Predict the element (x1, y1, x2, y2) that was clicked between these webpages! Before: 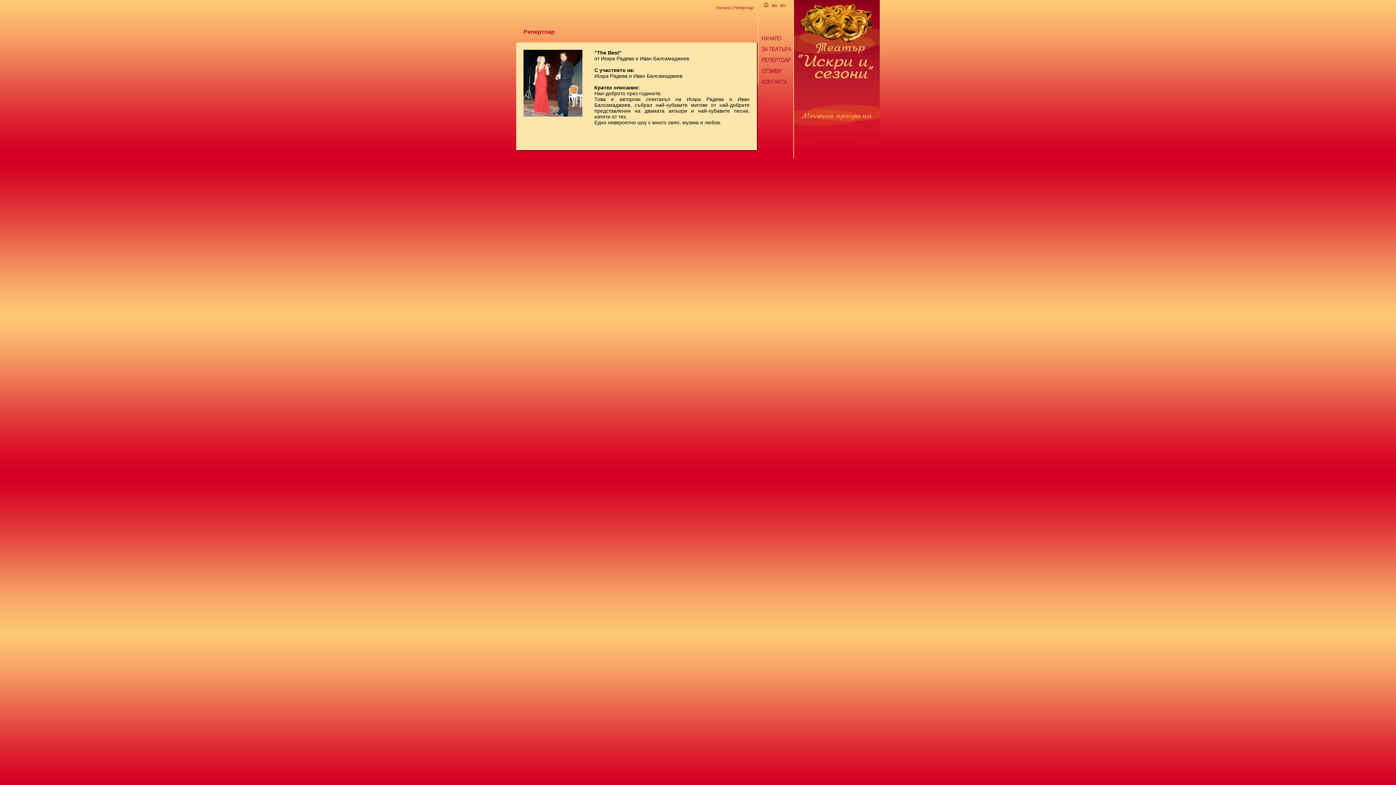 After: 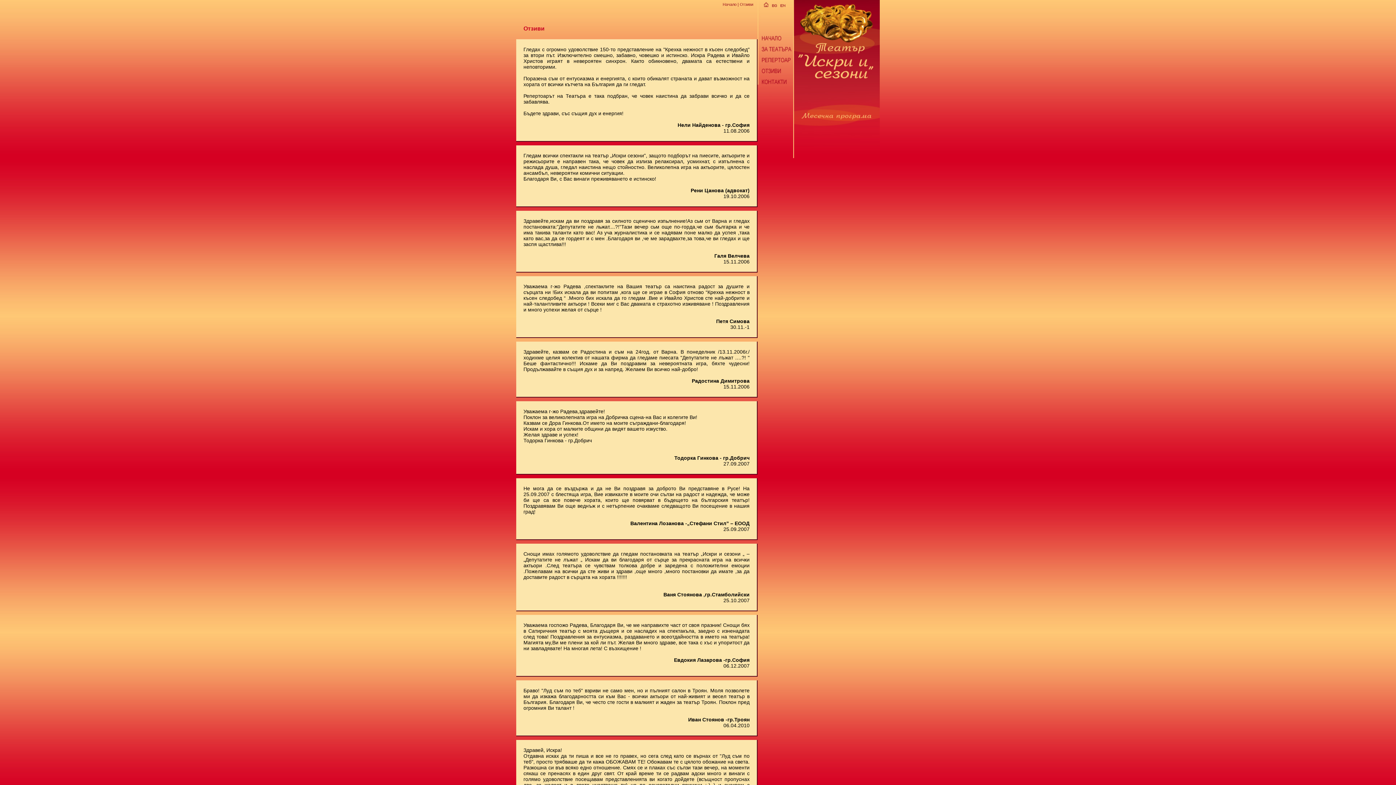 Action: bbox: (757, 71, 793, 77)